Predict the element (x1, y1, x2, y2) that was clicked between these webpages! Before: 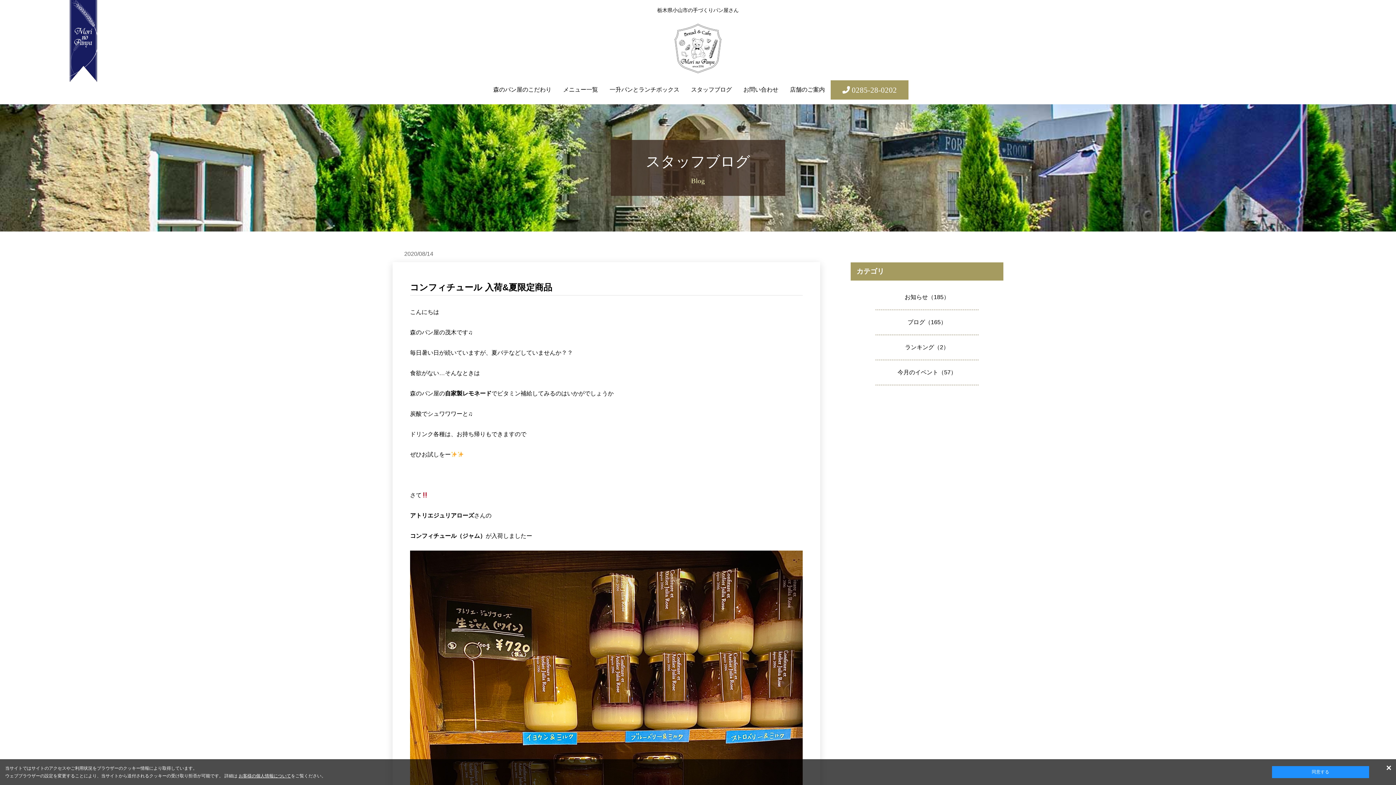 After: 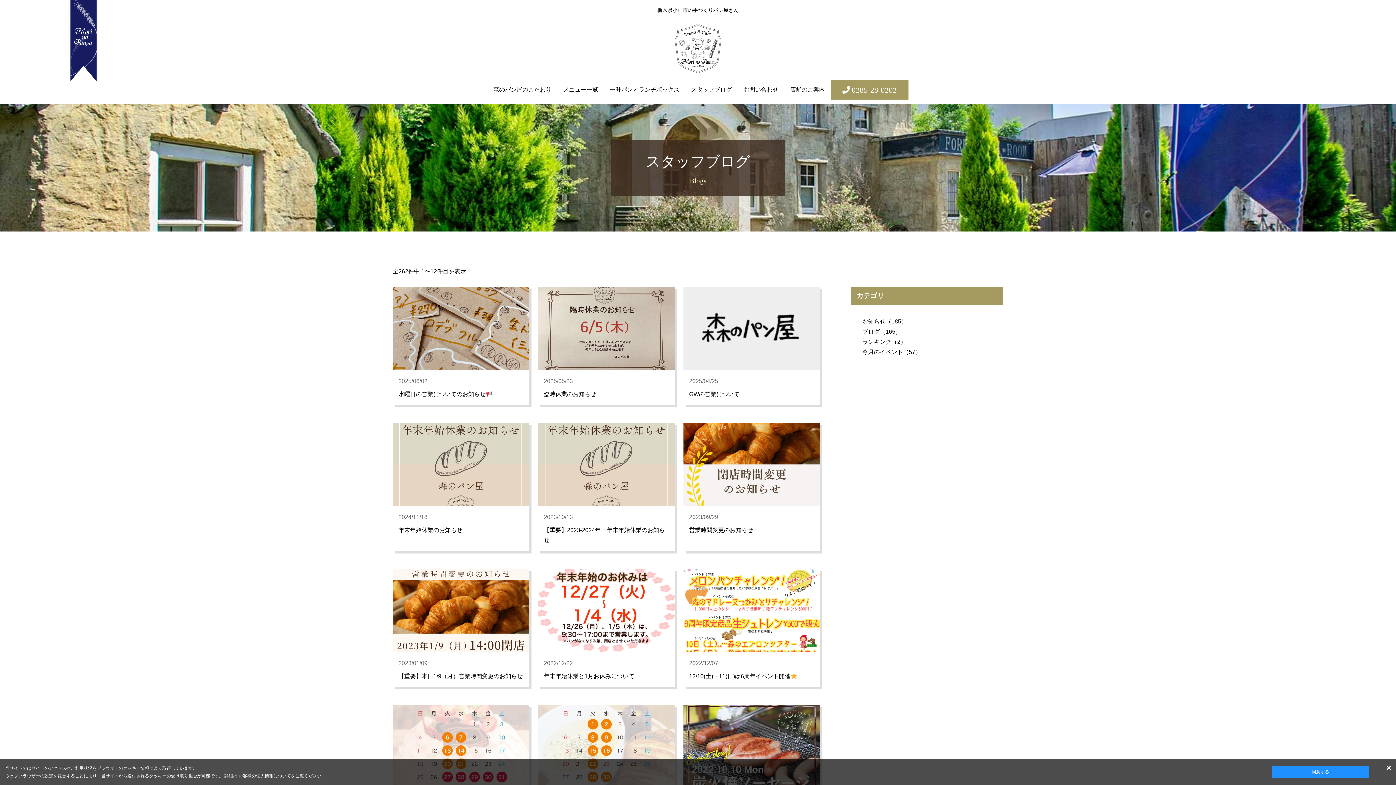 Action: label: スタッフブログ bbox: (685, 75, 737, 104)